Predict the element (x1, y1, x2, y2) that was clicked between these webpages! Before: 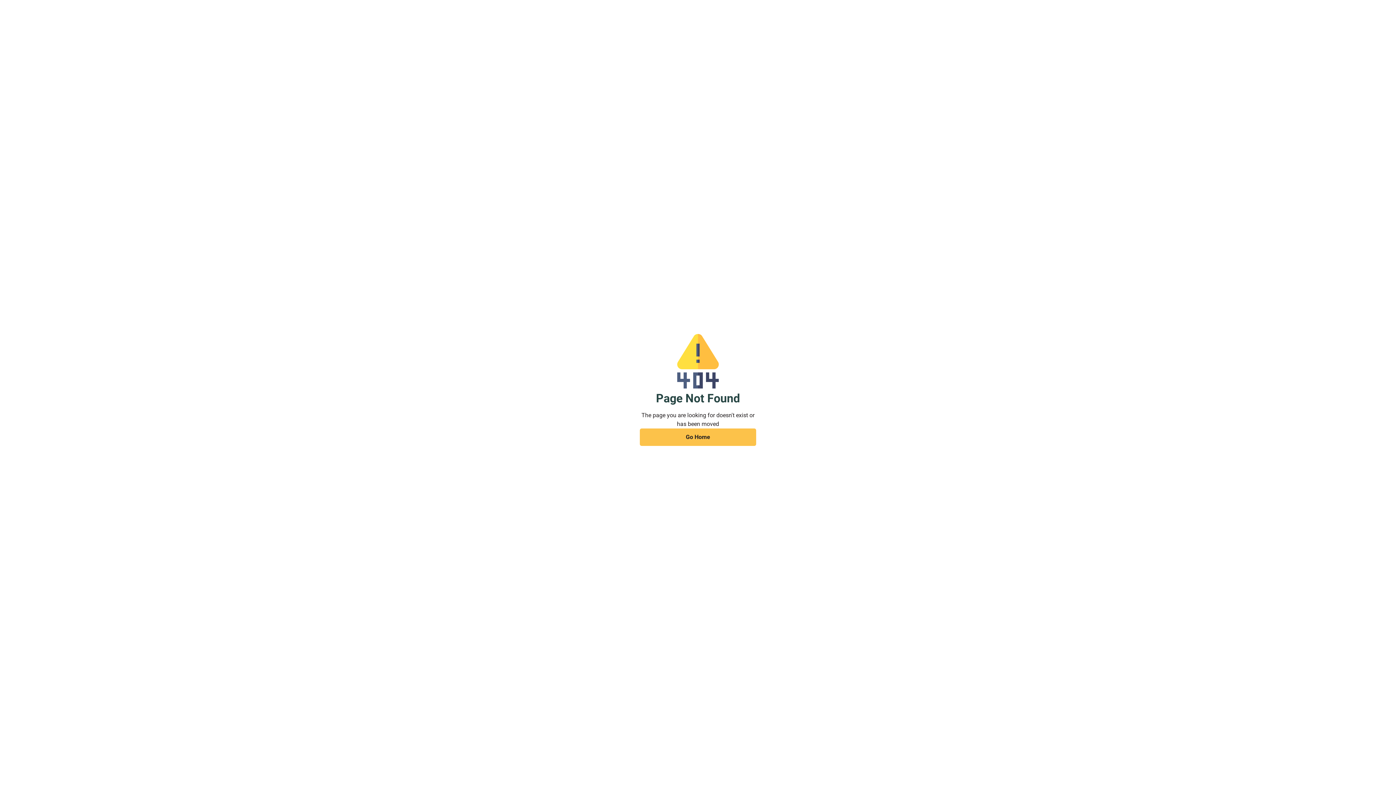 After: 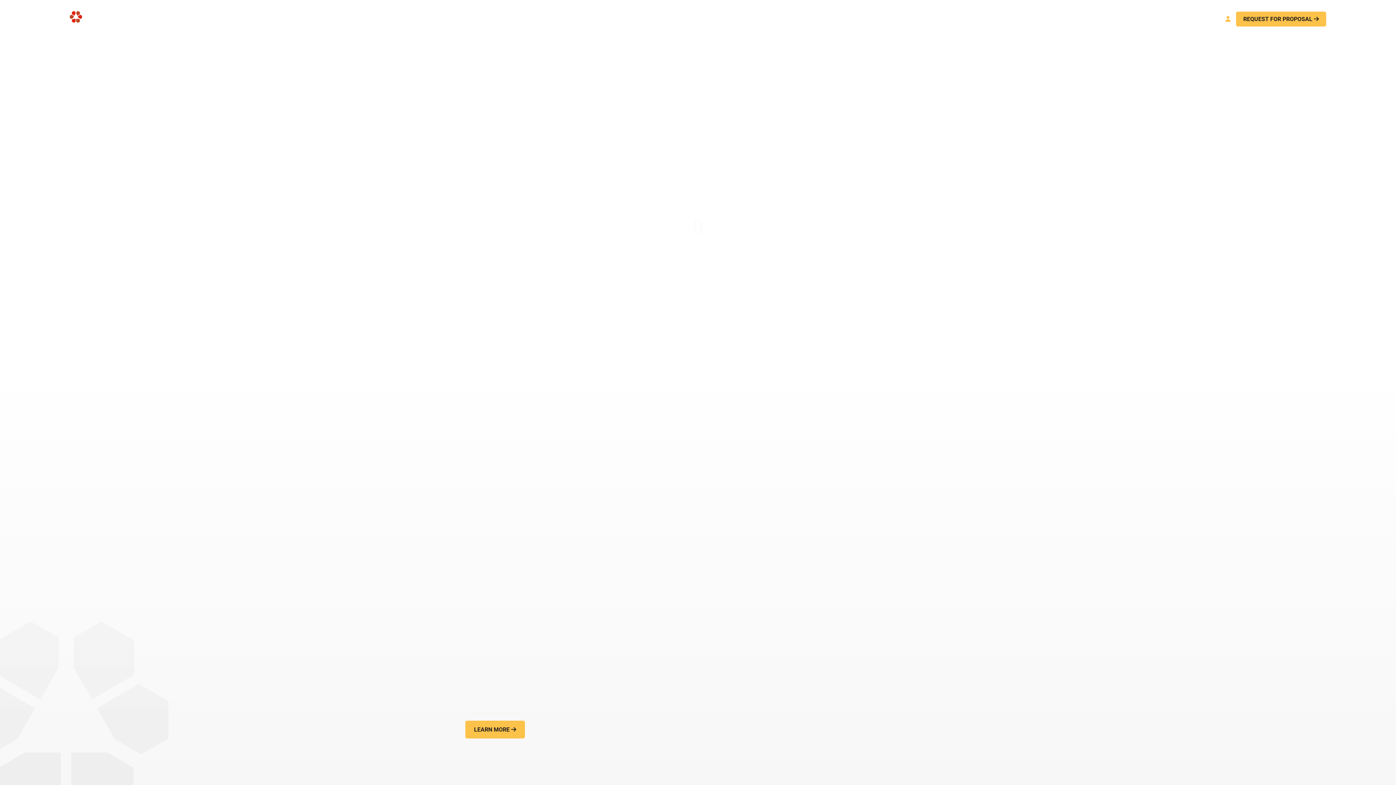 Action: label: Go Home bbox: (640, 428, 756, 446)